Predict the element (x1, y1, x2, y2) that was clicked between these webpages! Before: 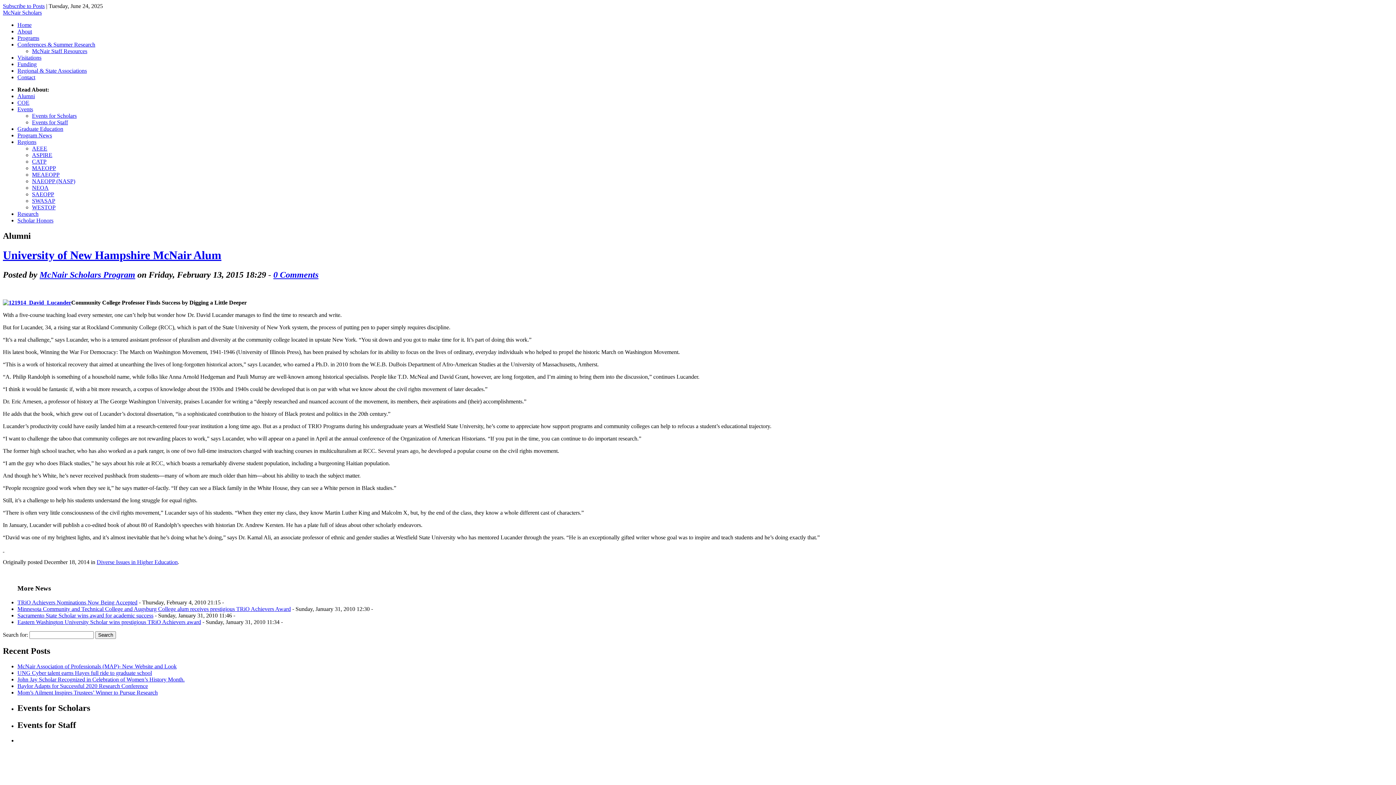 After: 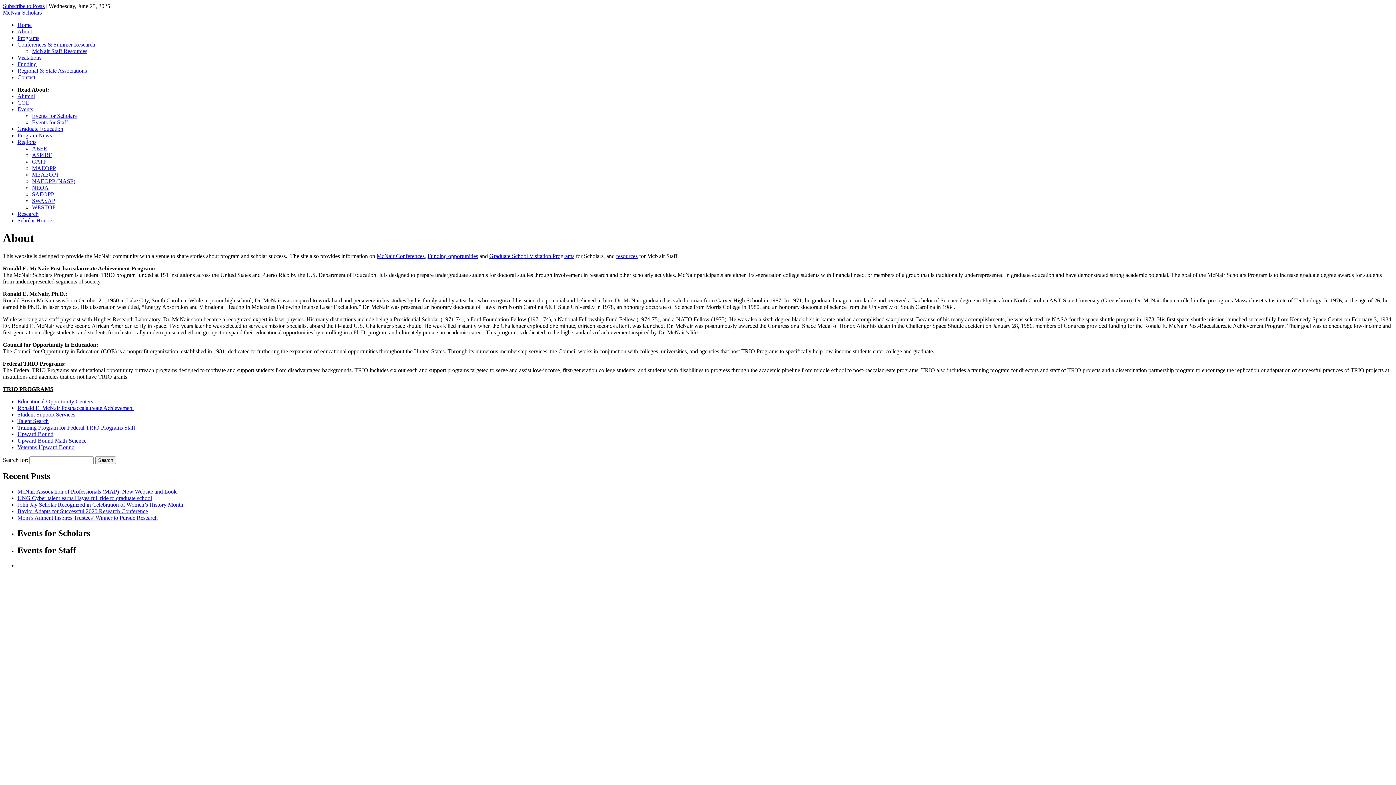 Action: bbox: (17, 28, 32, 34) label: About